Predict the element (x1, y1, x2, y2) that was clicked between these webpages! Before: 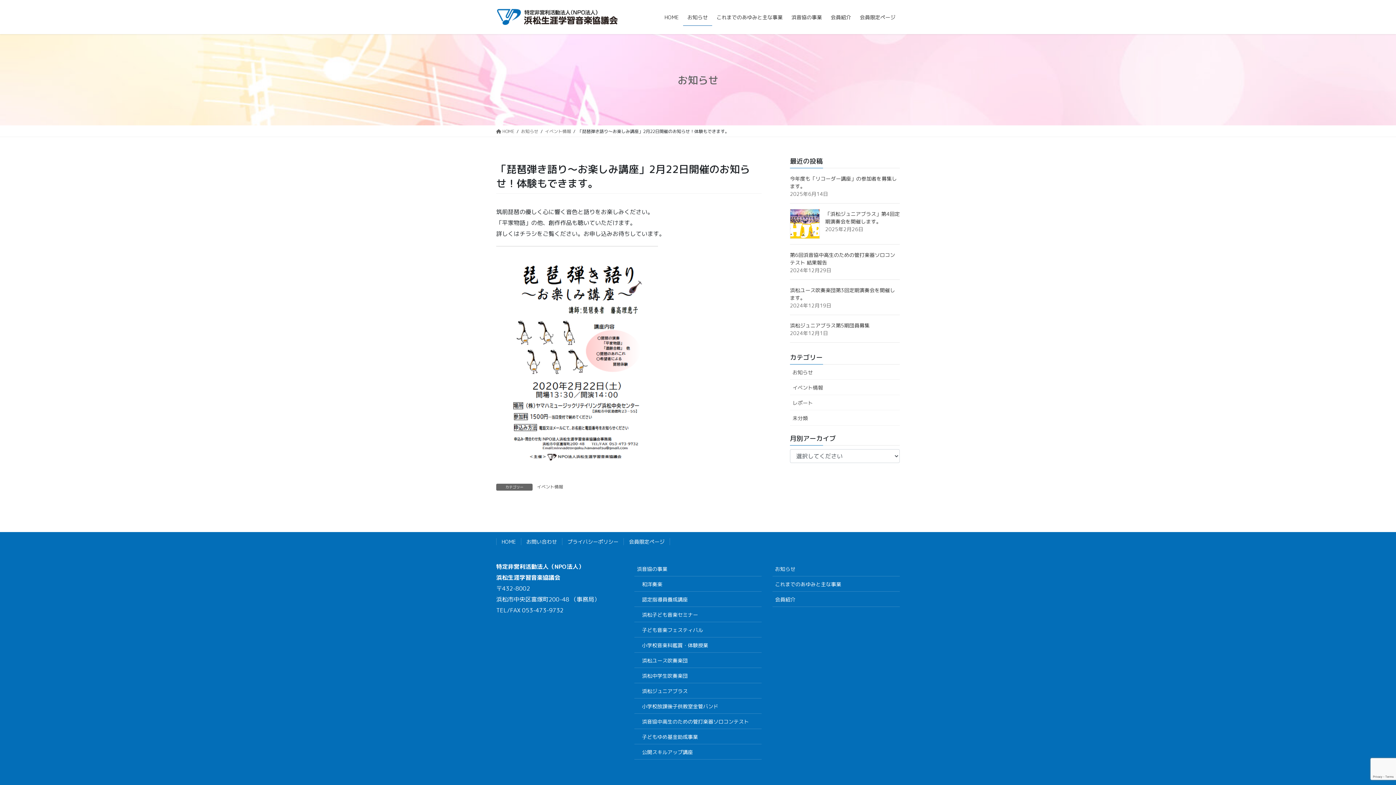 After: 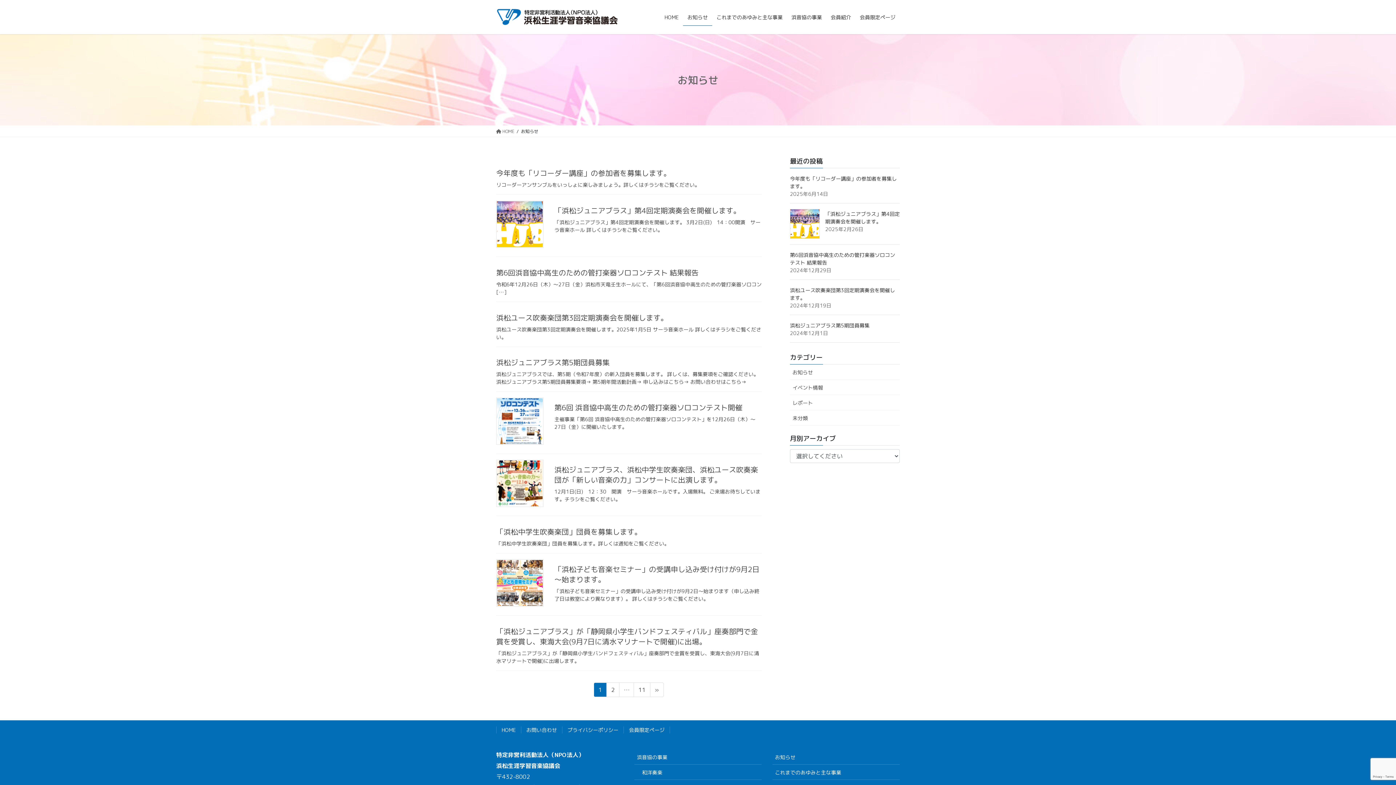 Action: label: お知らせ bbox: (772, 561, 899, 576)